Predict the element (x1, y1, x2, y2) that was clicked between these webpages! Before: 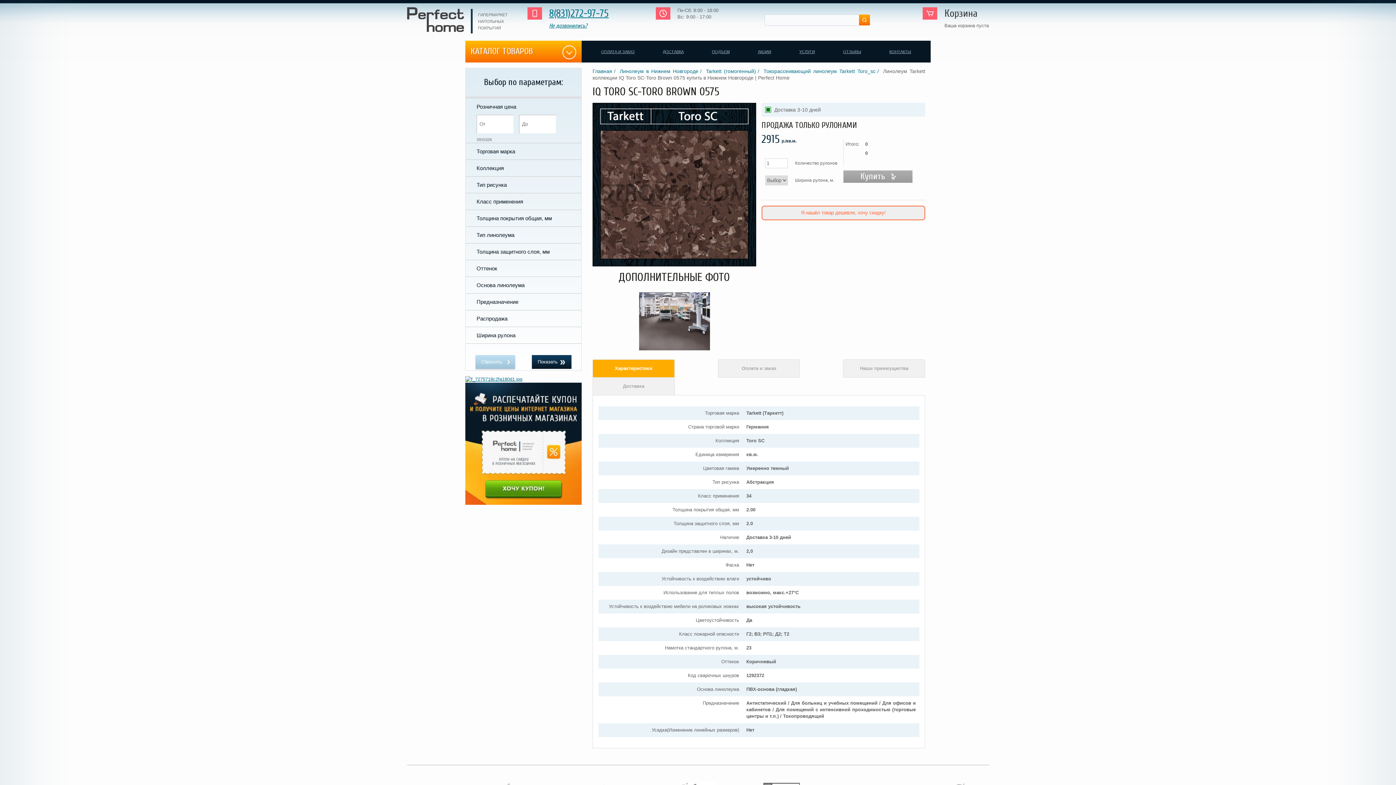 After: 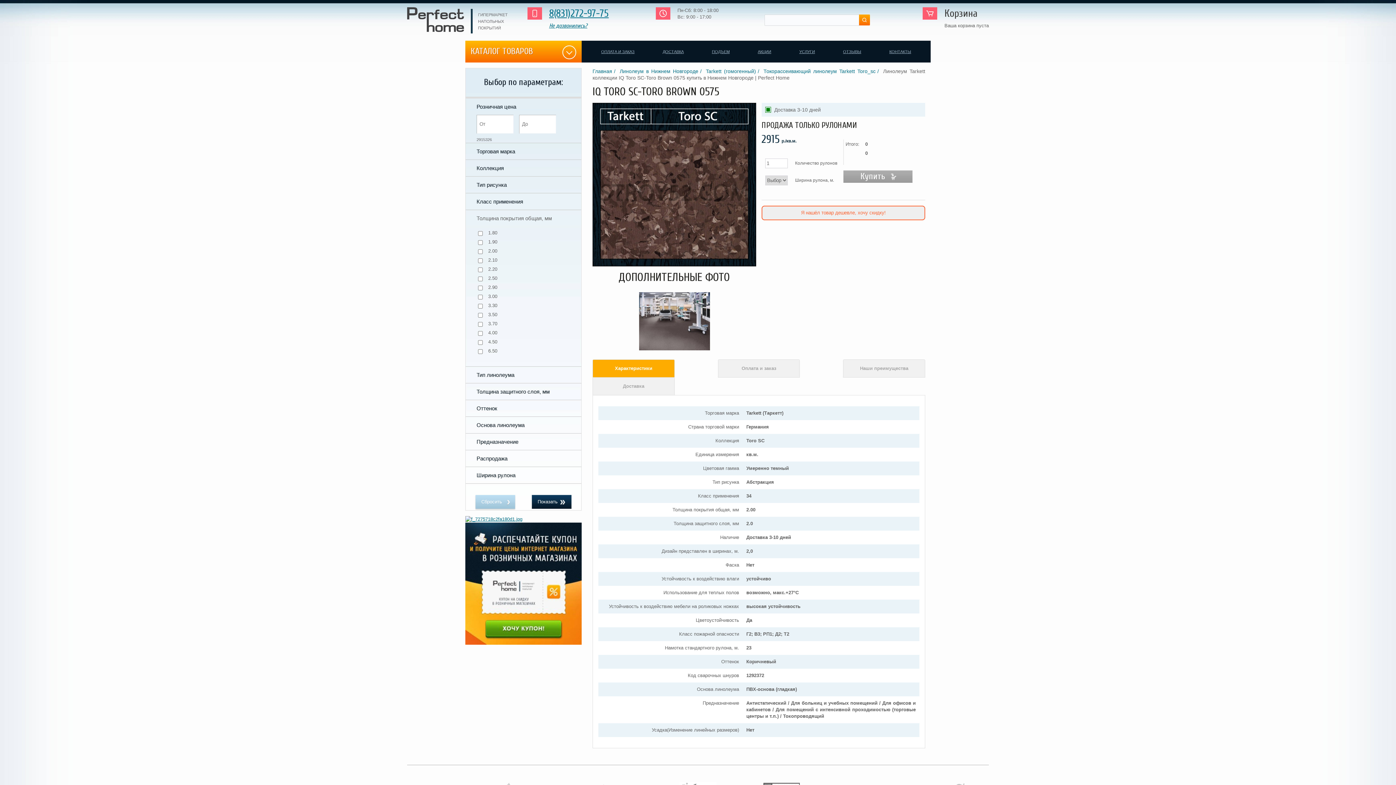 Action: label: Толщина покрытия общая, мм bbox: (476, 214, 552, 221)